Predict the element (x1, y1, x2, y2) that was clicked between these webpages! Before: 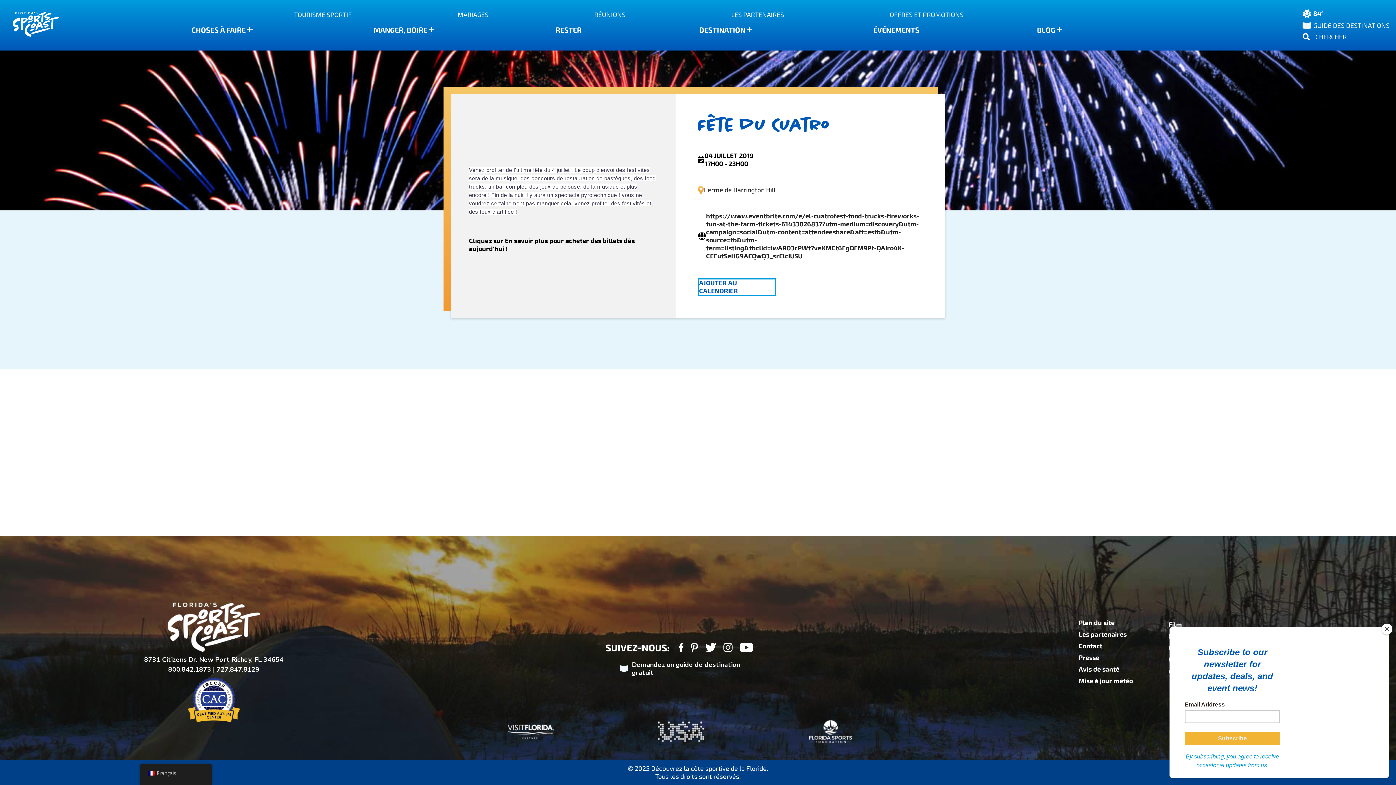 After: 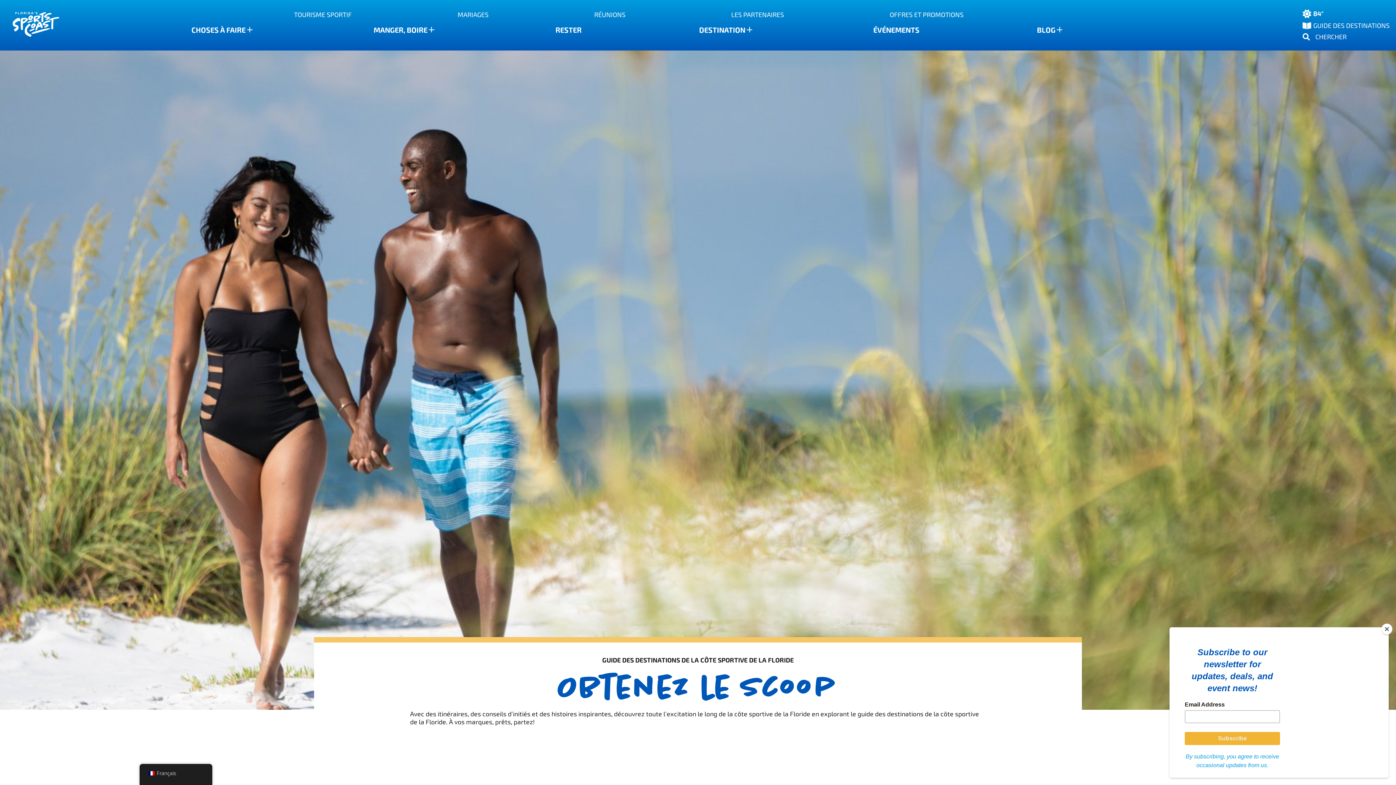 Action: bbox: (632, 660, 740, 677) label: Demandez un guide de destination gratuit